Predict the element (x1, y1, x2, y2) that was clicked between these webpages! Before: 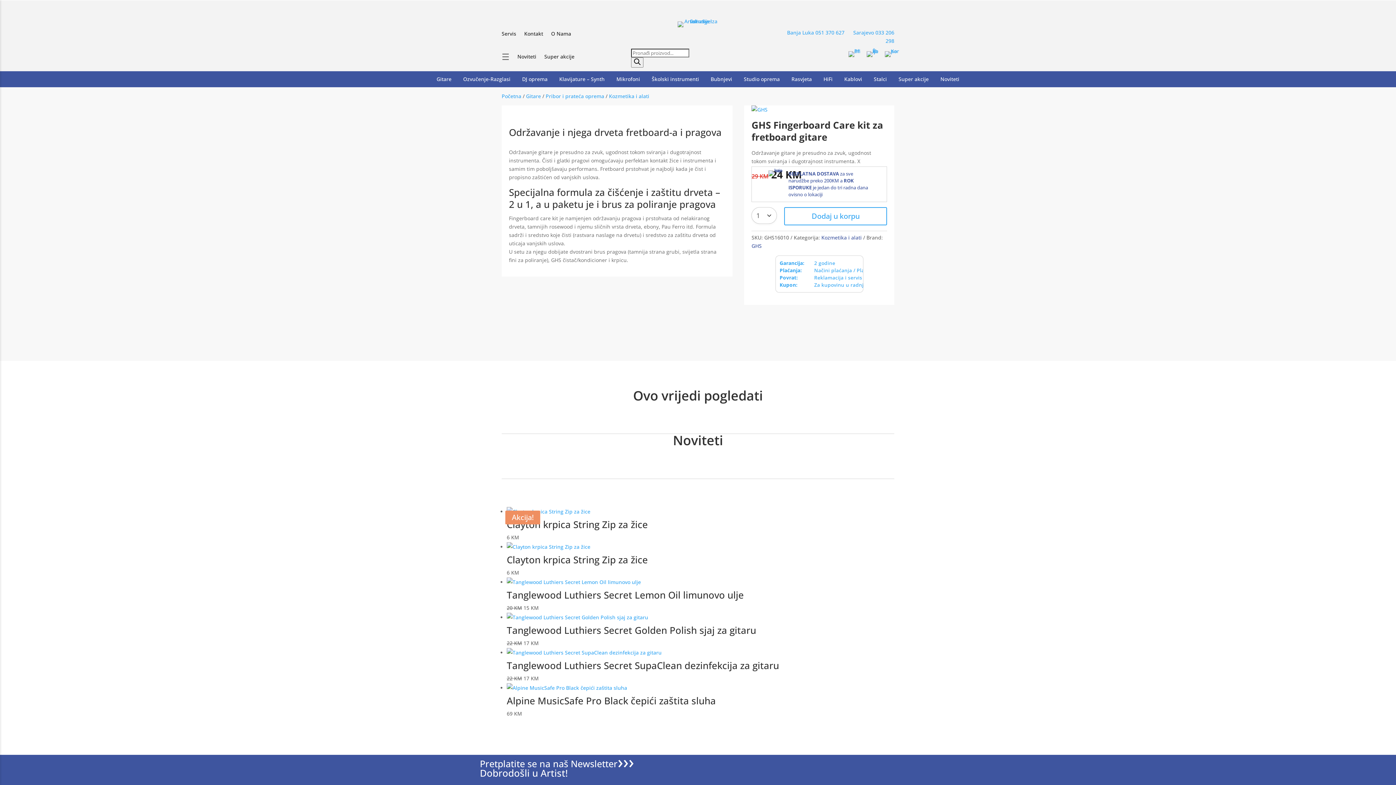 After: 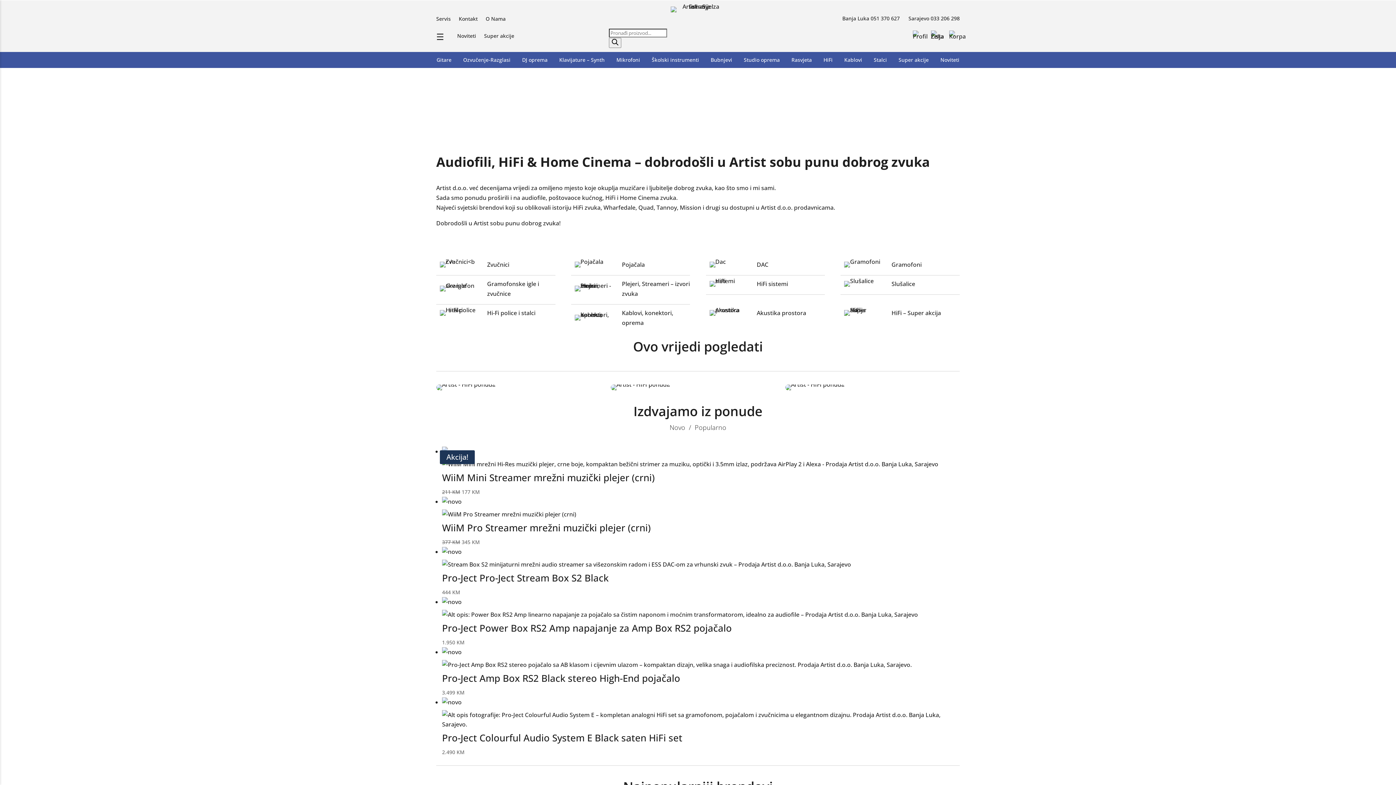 Action: bbox: (823, 76, 832, 84) label: HiFi